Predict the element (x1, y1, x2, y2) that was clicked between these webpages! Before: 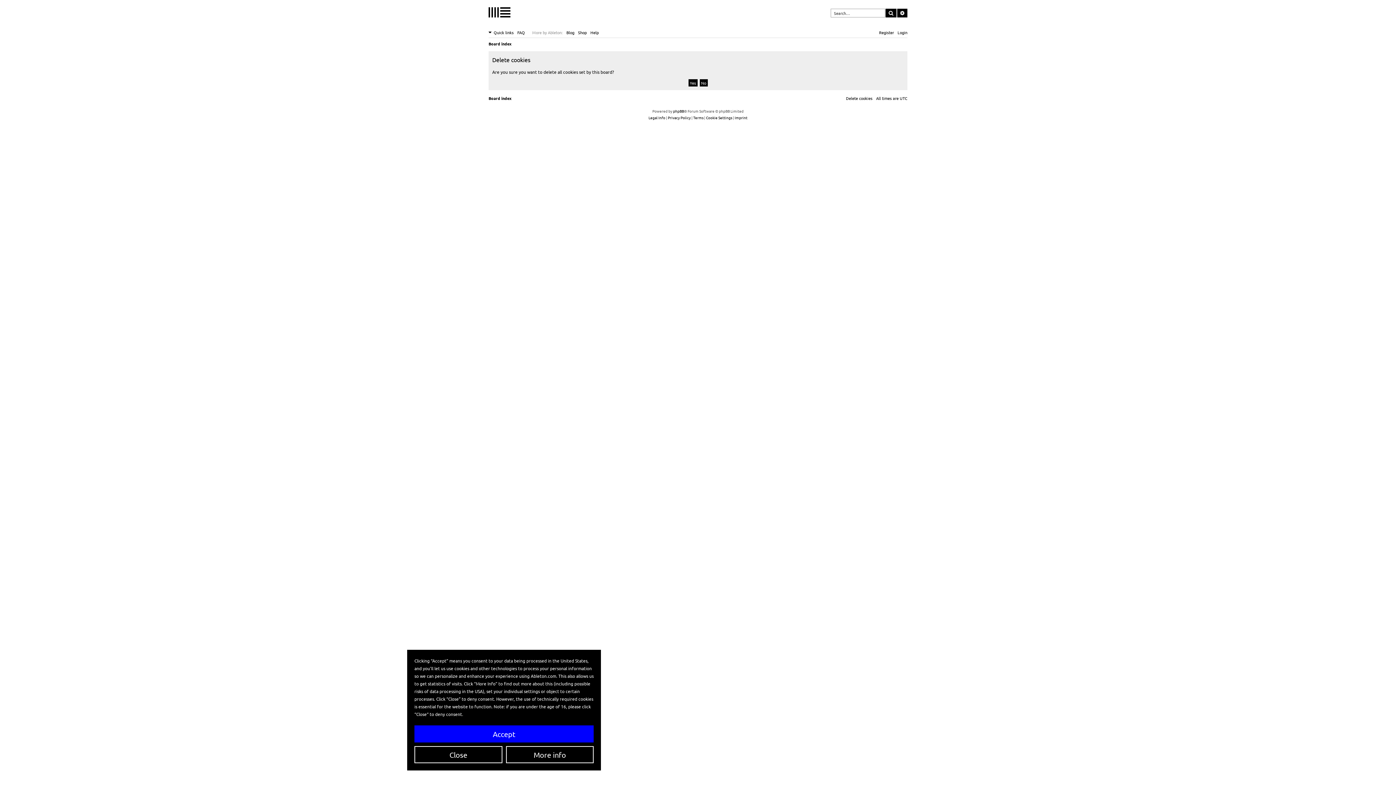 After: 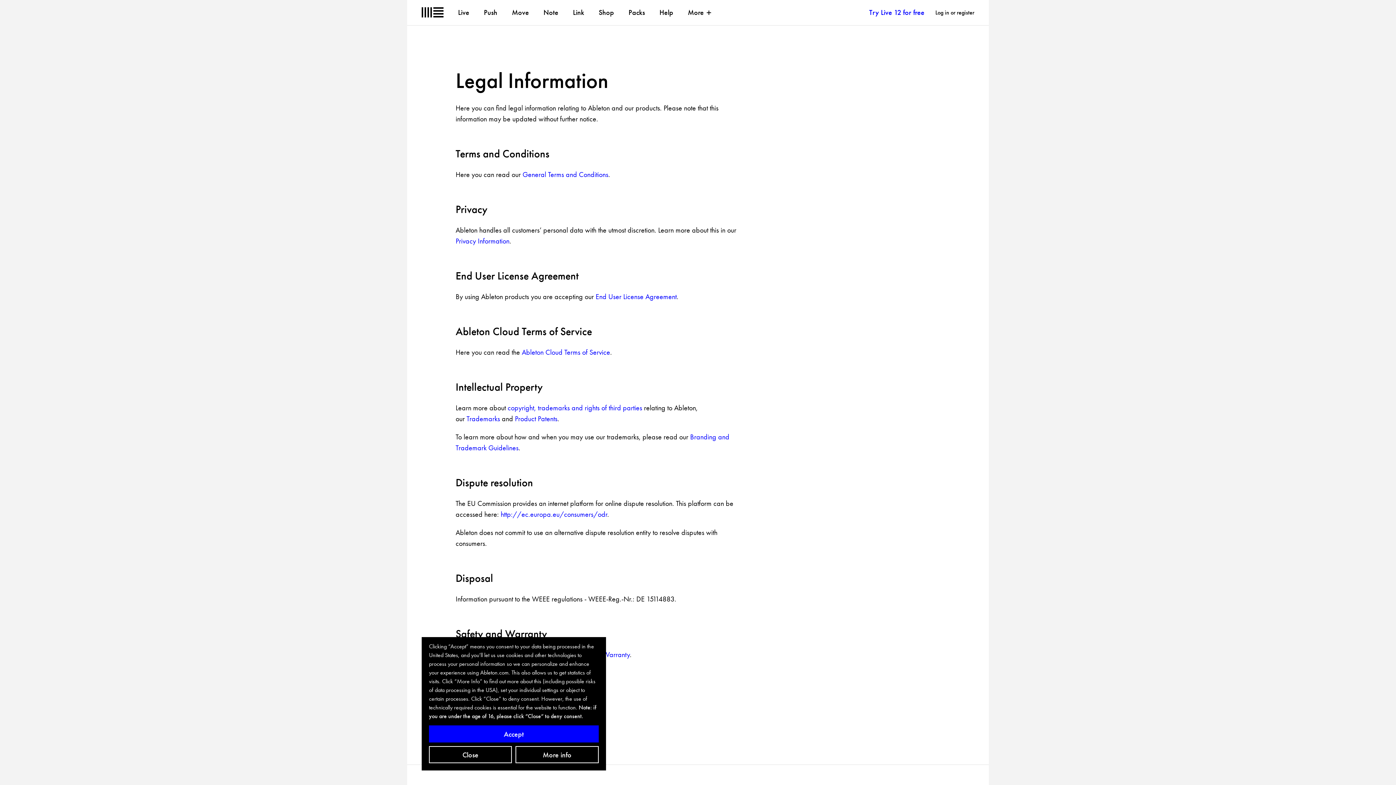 Action: bbox: (648, 114, 665, 121) label: Legal Info